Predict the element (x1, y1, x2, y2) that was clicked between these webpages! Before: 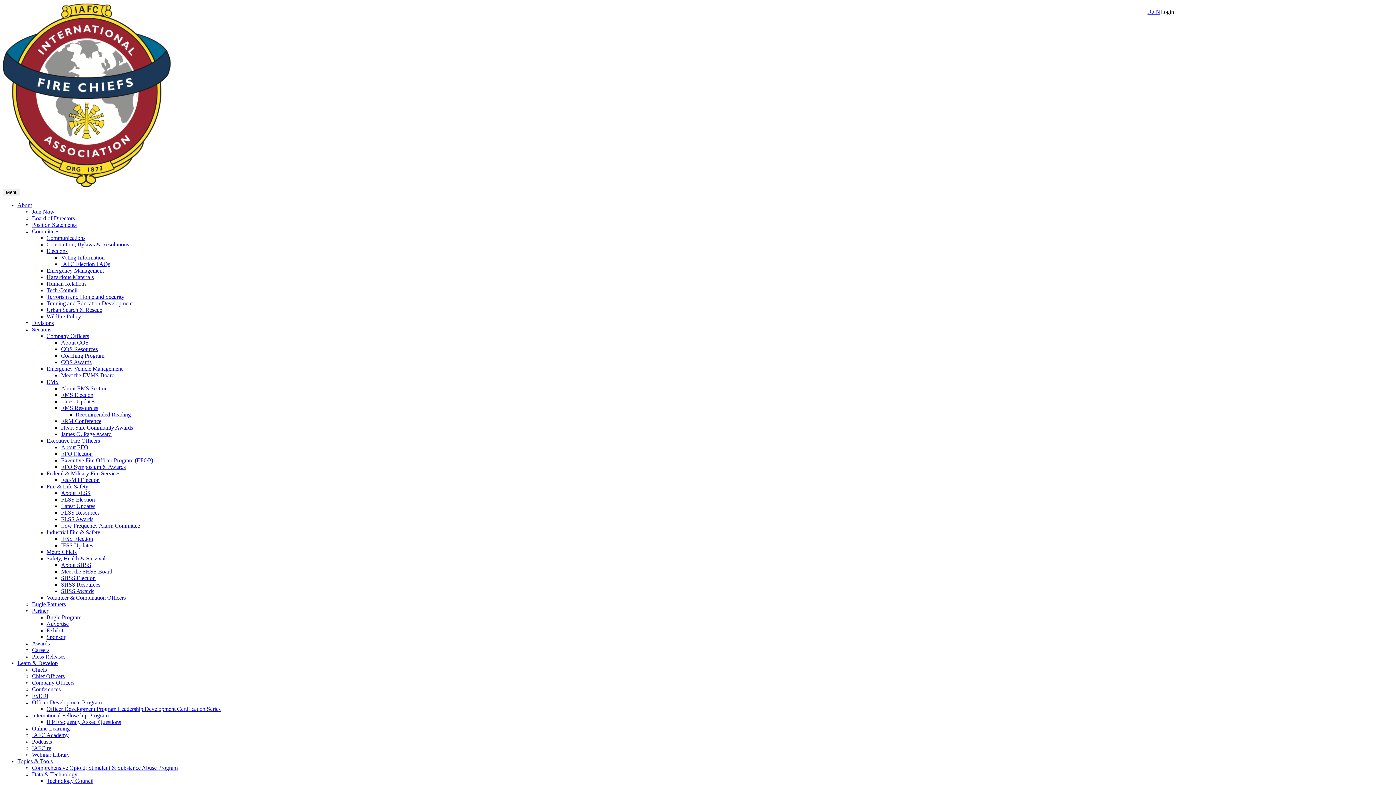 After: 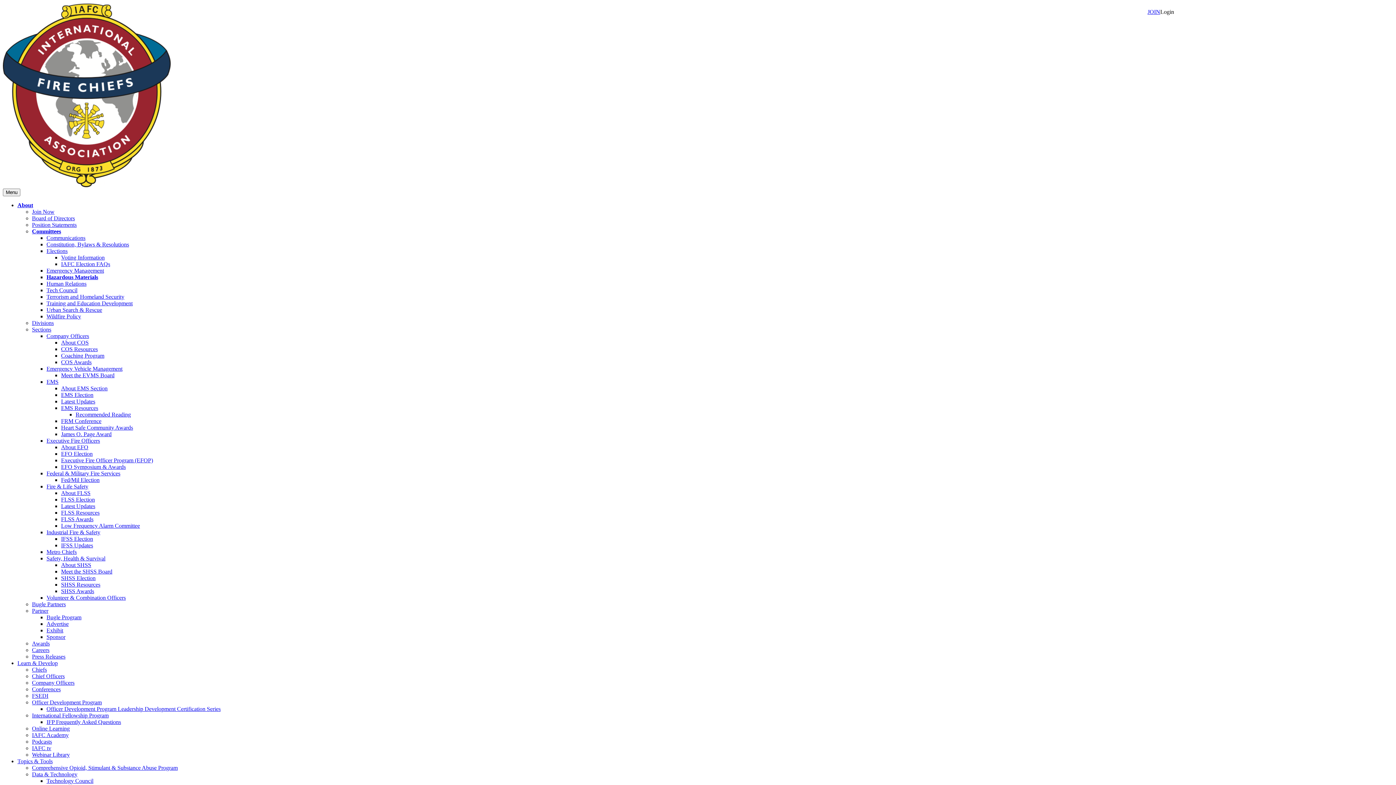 Action: label: Hazardous Materials bbox: (46, 274, 93, 280)